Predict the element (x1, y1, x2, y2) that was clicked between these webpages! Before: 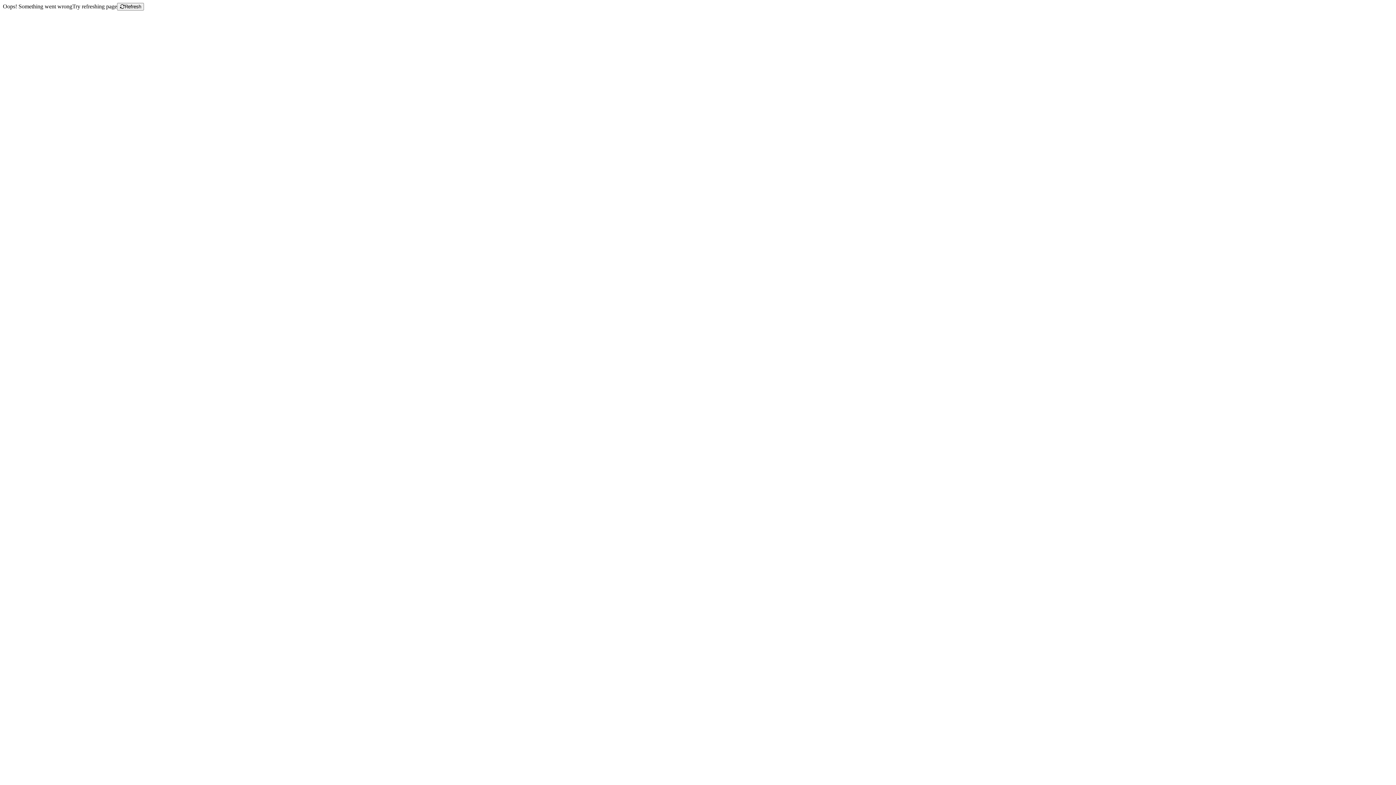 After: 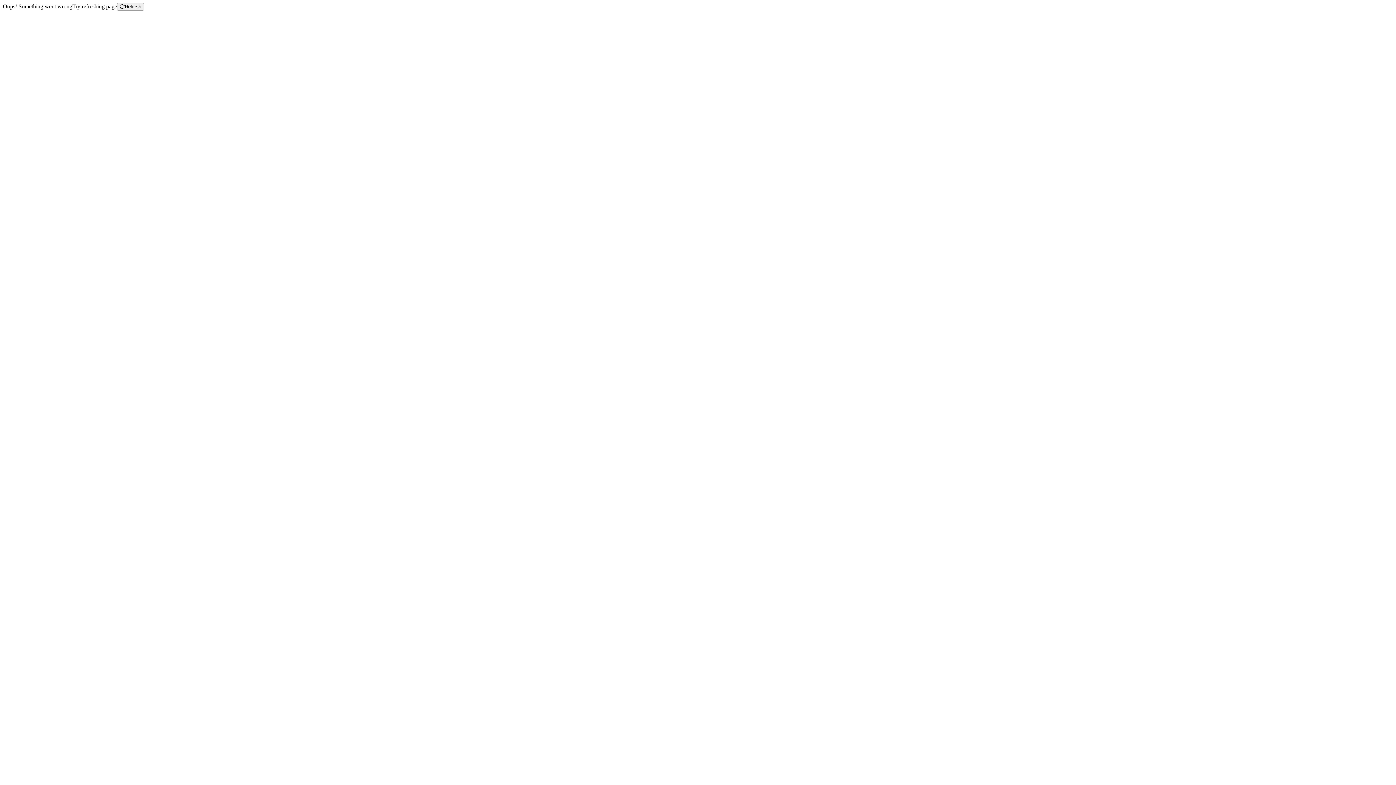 Action: bbox: (117, 2, 144, 10) label: Refresh